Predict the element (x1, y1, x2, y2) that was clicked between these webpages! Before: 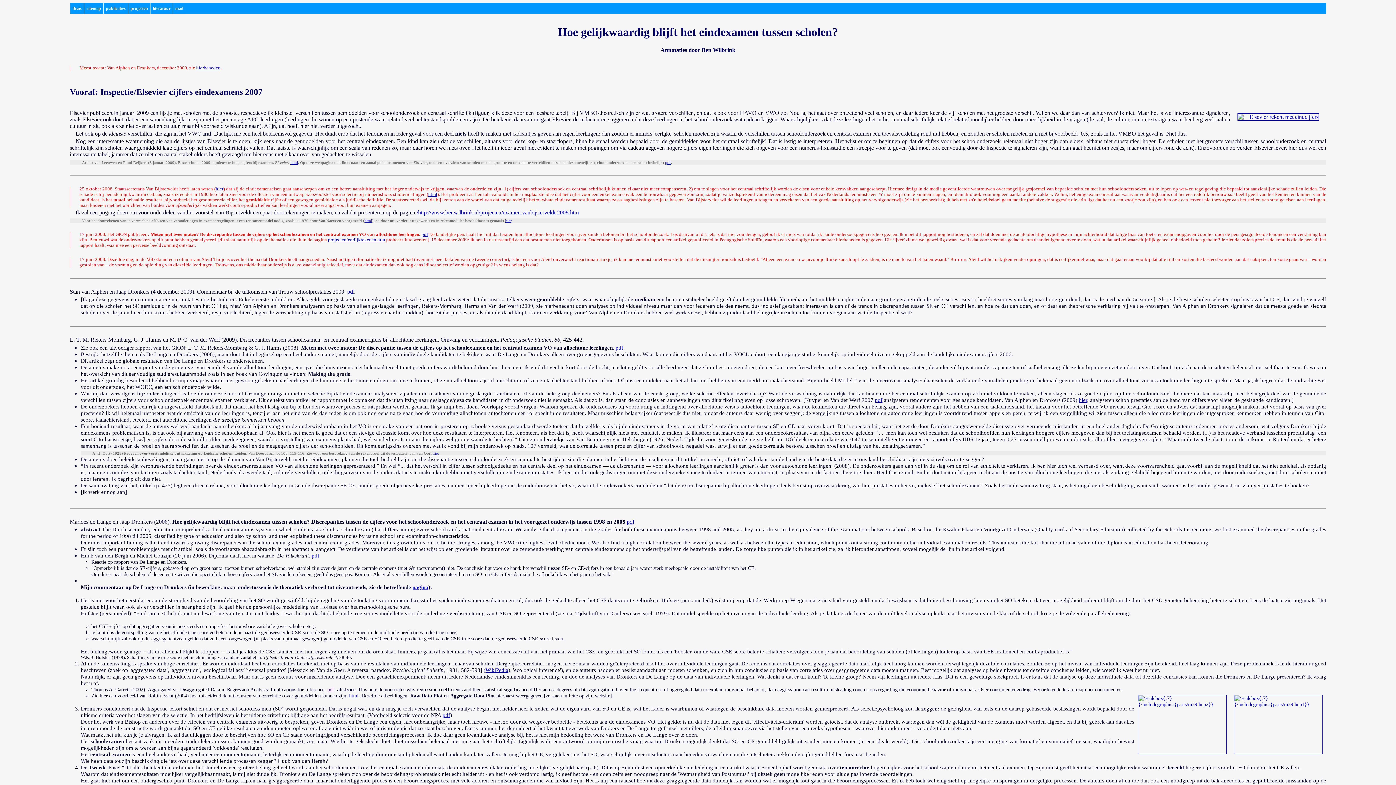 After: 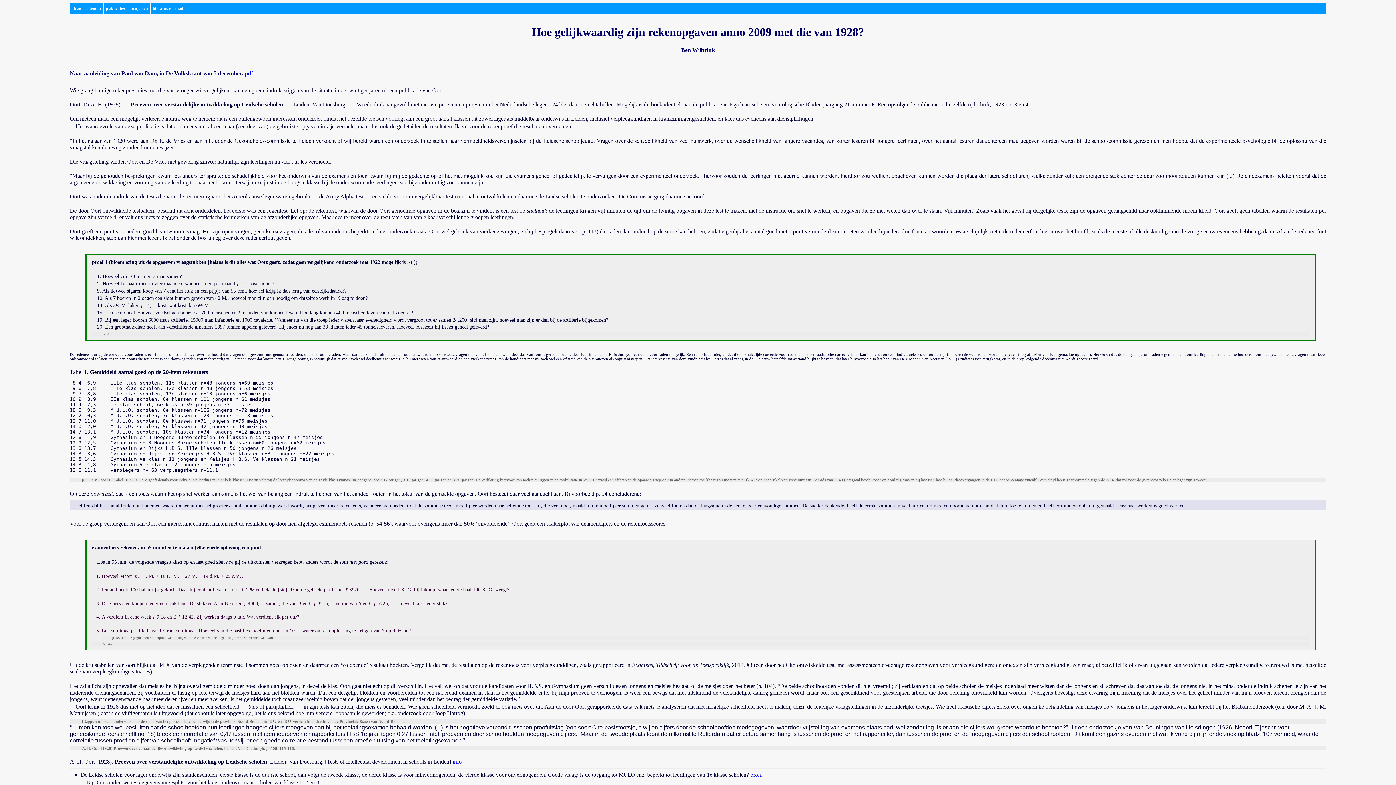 Action: label: hier bbox: (432, 451, 439, 455)